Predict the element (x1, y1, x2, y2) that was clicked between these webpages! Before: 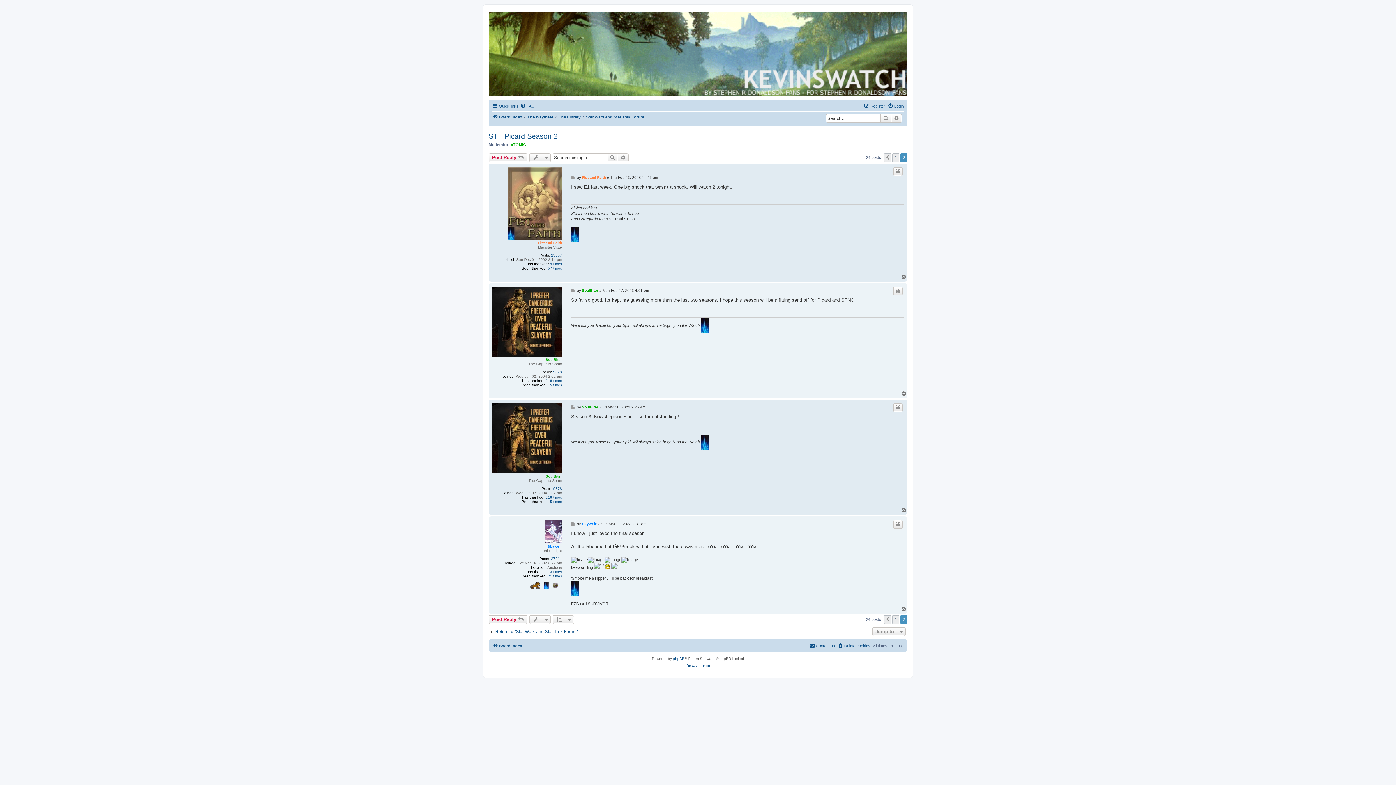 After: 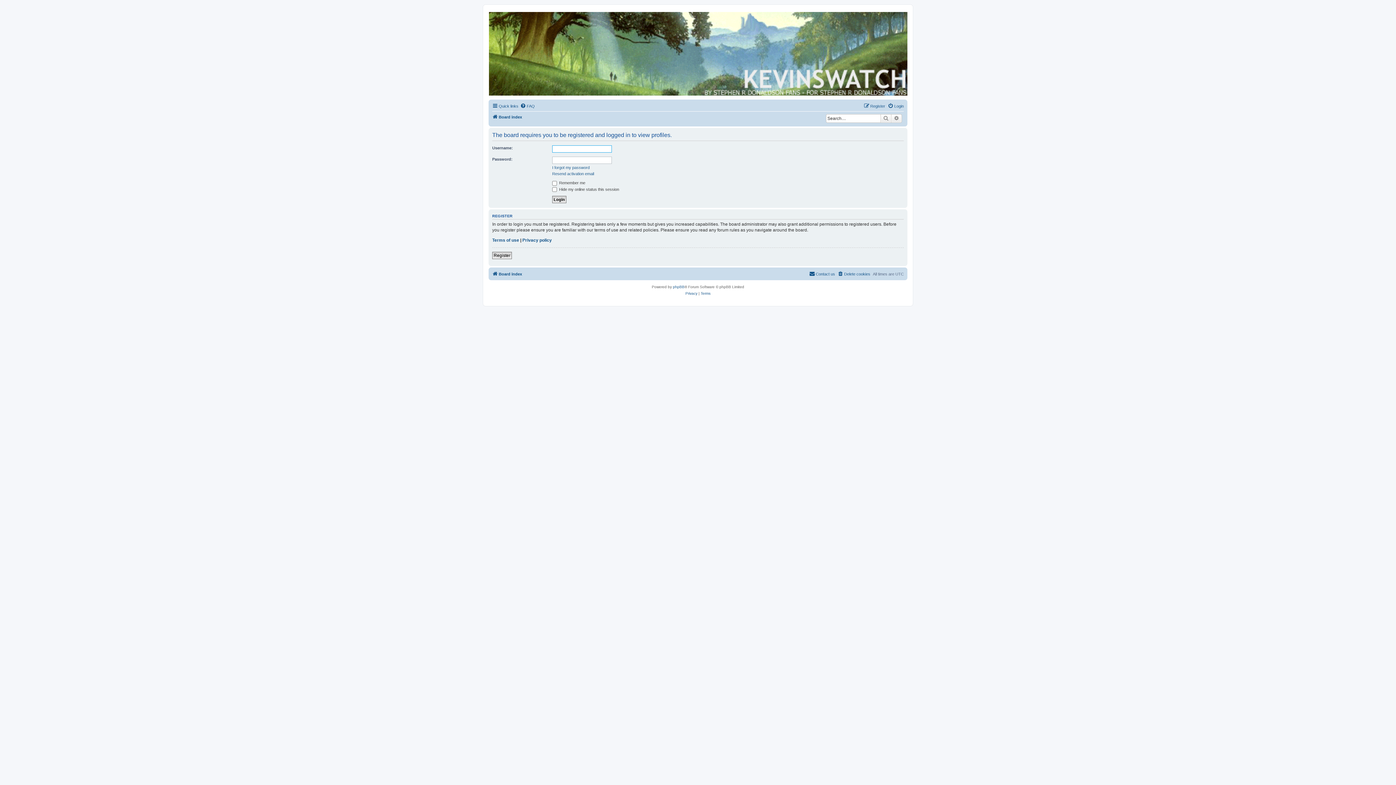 Action: label: SoulBiter bbox: (582, 405, 598, 409)